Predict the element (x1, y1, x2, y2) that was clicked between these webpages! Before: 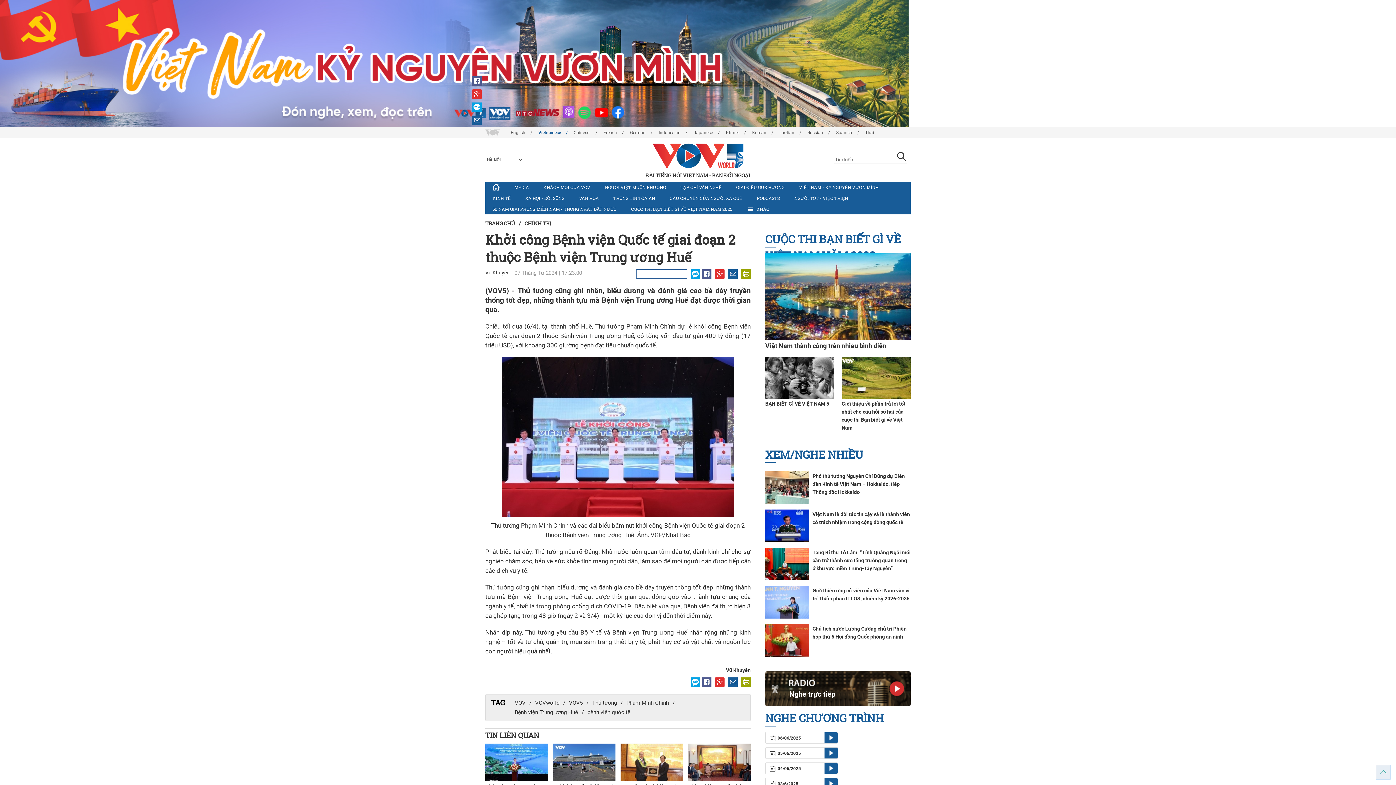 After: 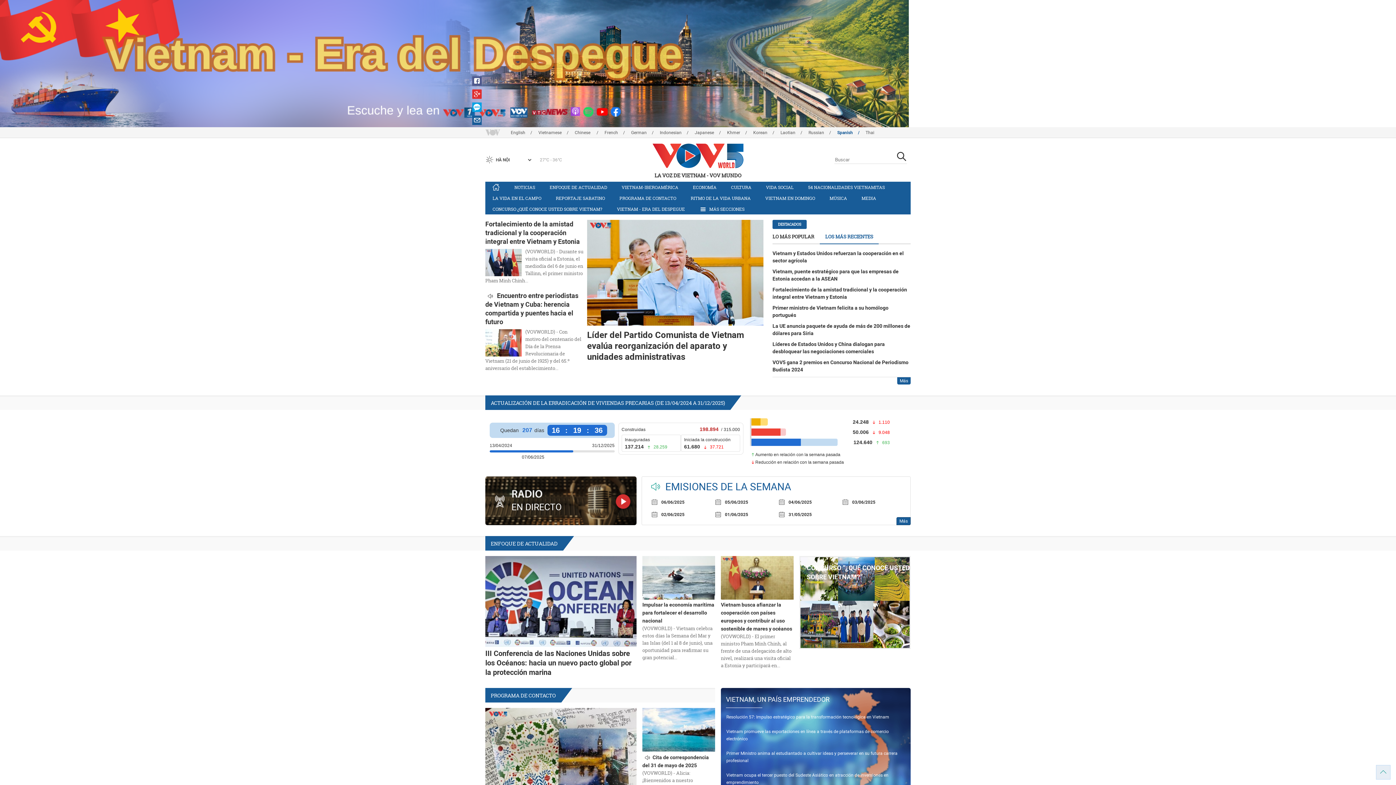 Action: bbox: (836, 130, 864, 135) label: Spanish